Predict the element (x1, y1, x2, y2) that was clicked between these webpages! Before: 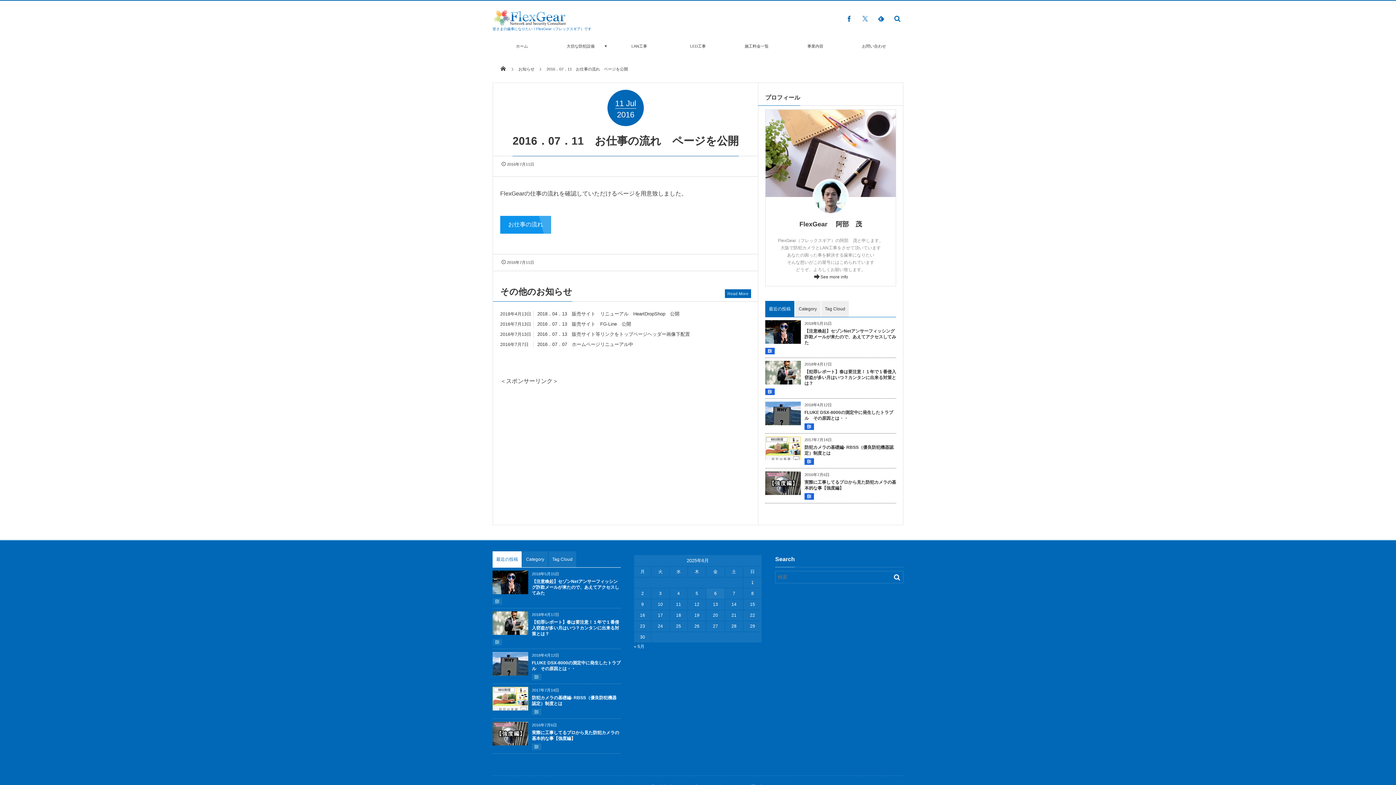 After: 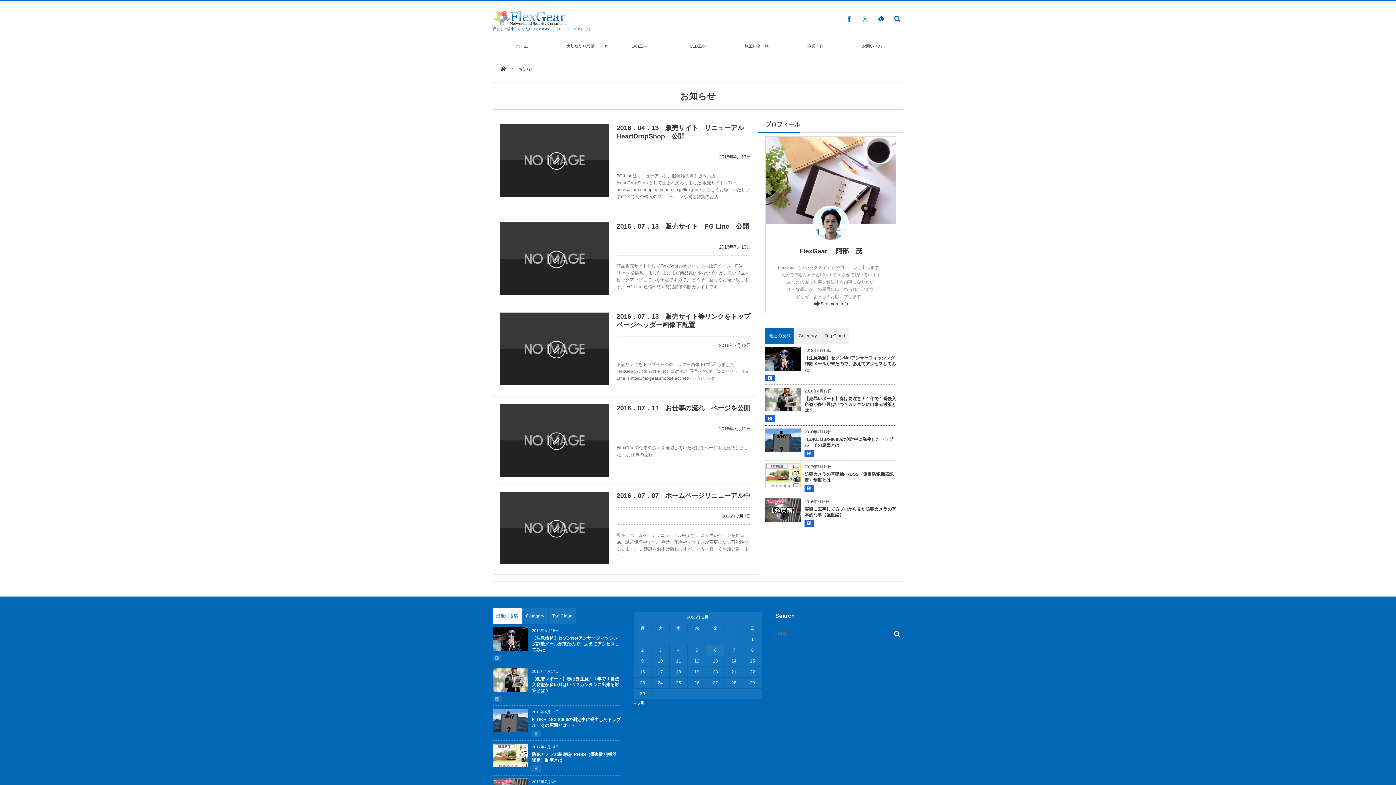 Action: label: お知らせ bbox: (518, 66, 534, 71)